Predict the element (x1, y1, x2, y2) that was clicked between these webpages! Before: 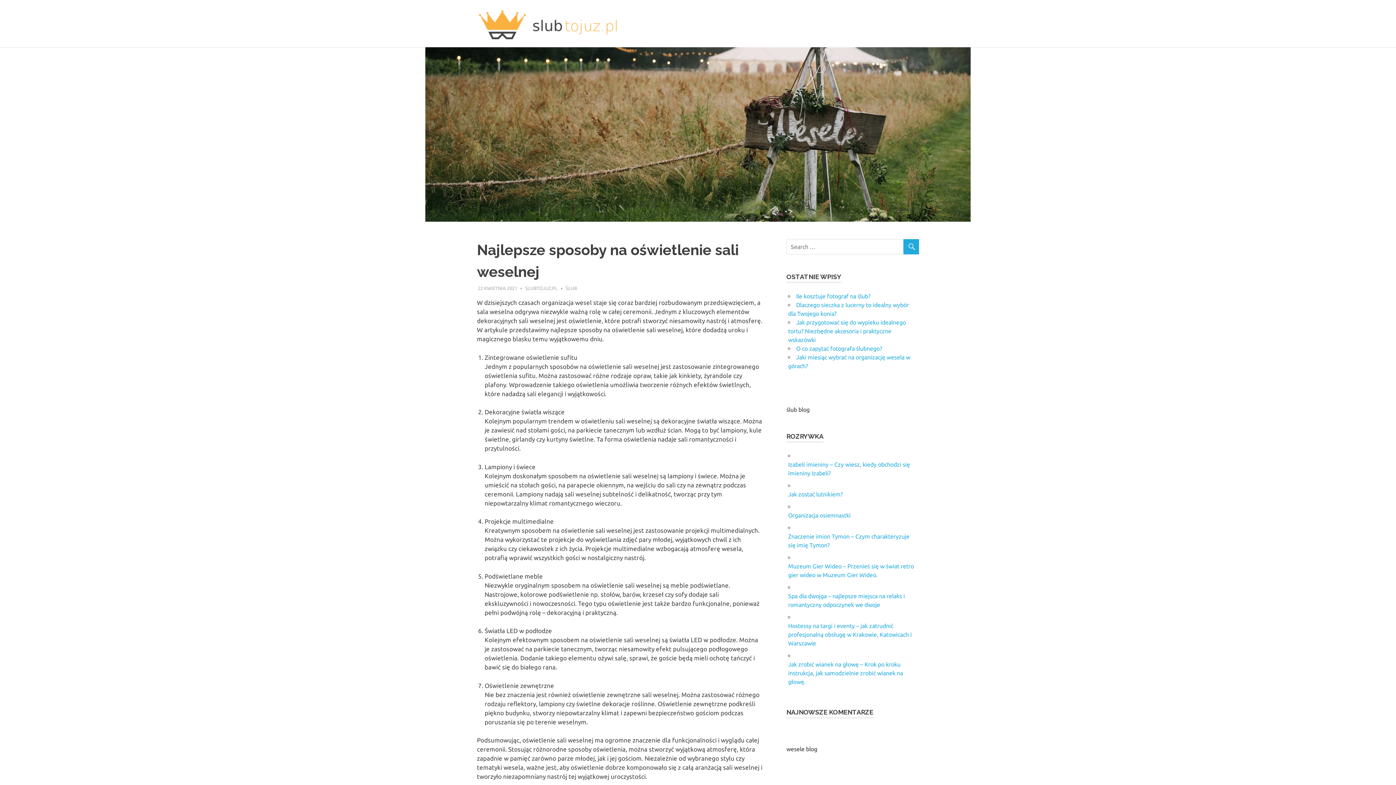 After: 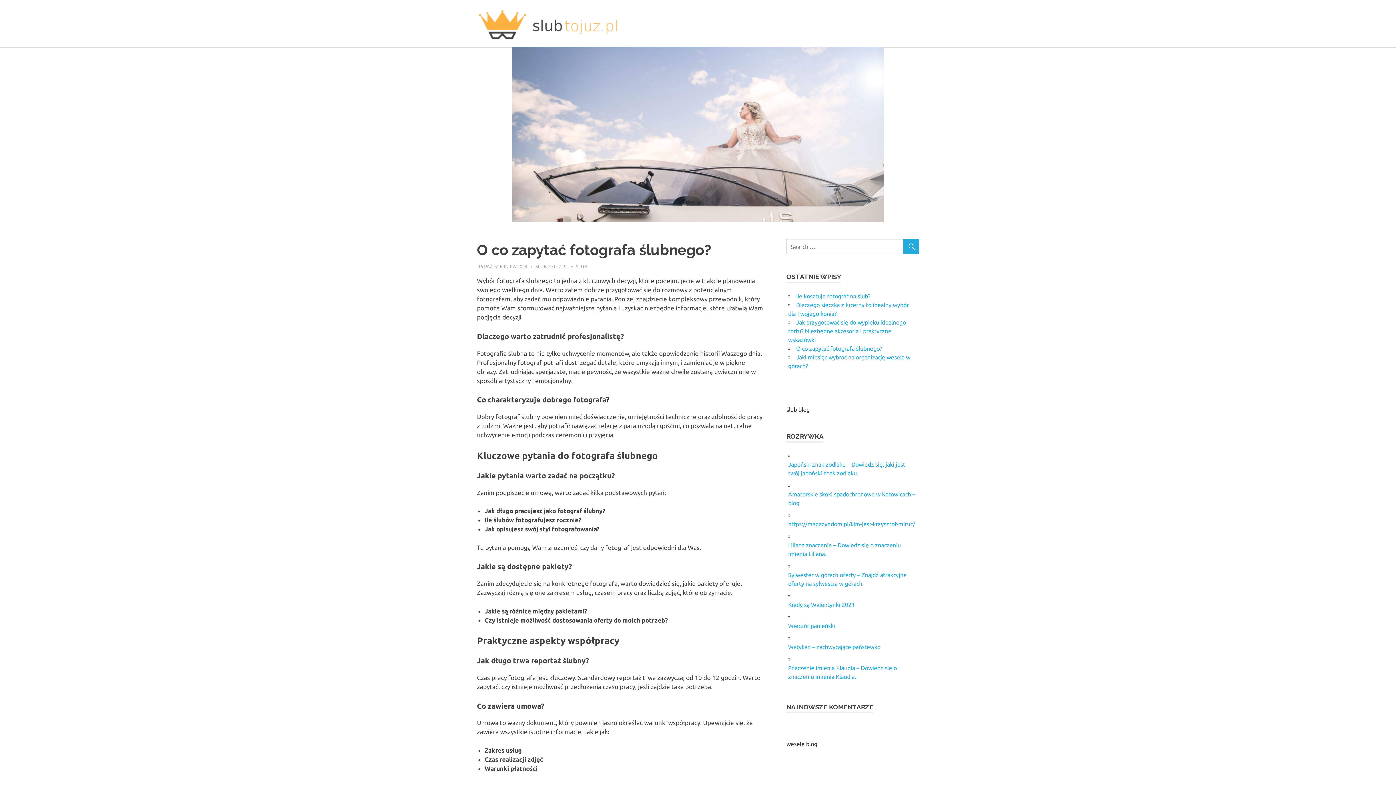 Action: bbox: (796, 345, 882, 351) label: O co zapytać fotografa ślubnego?